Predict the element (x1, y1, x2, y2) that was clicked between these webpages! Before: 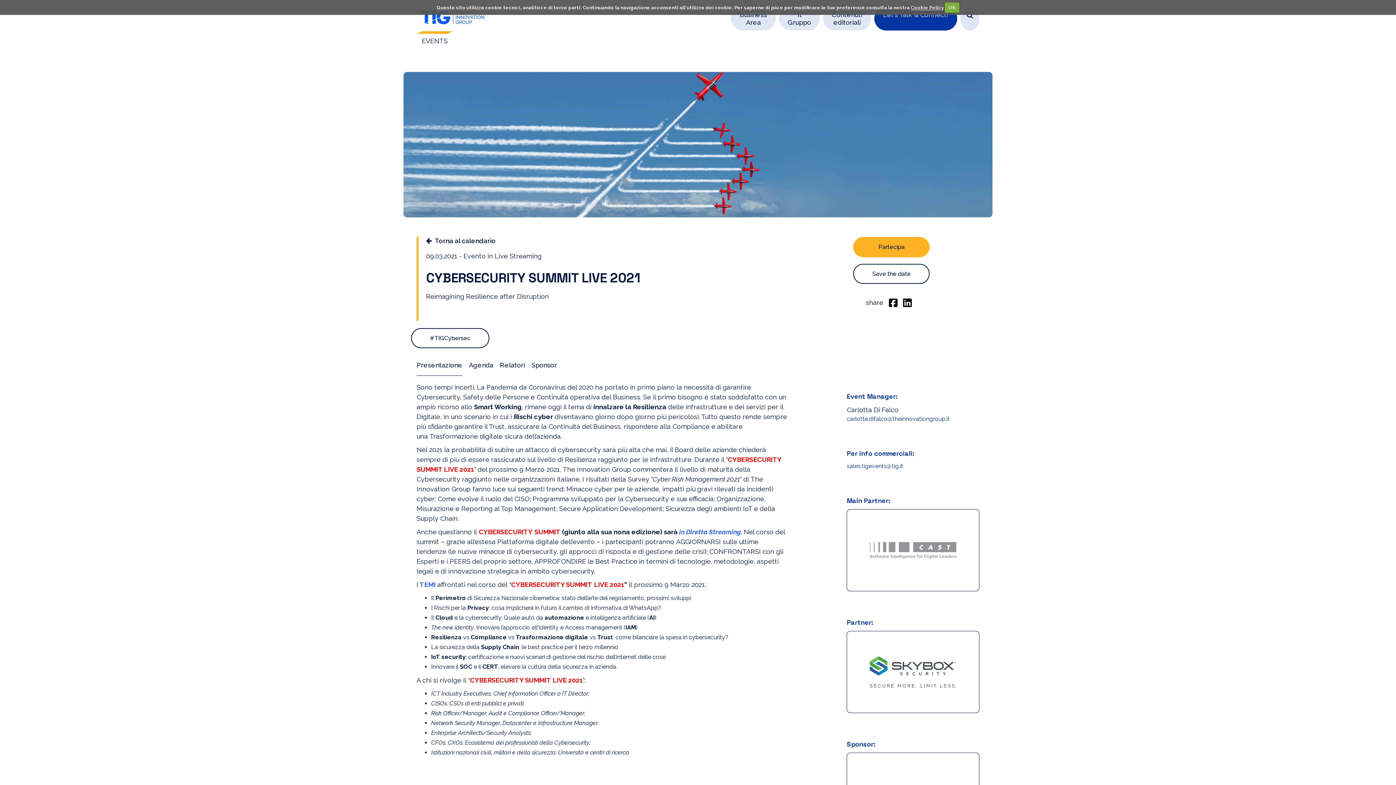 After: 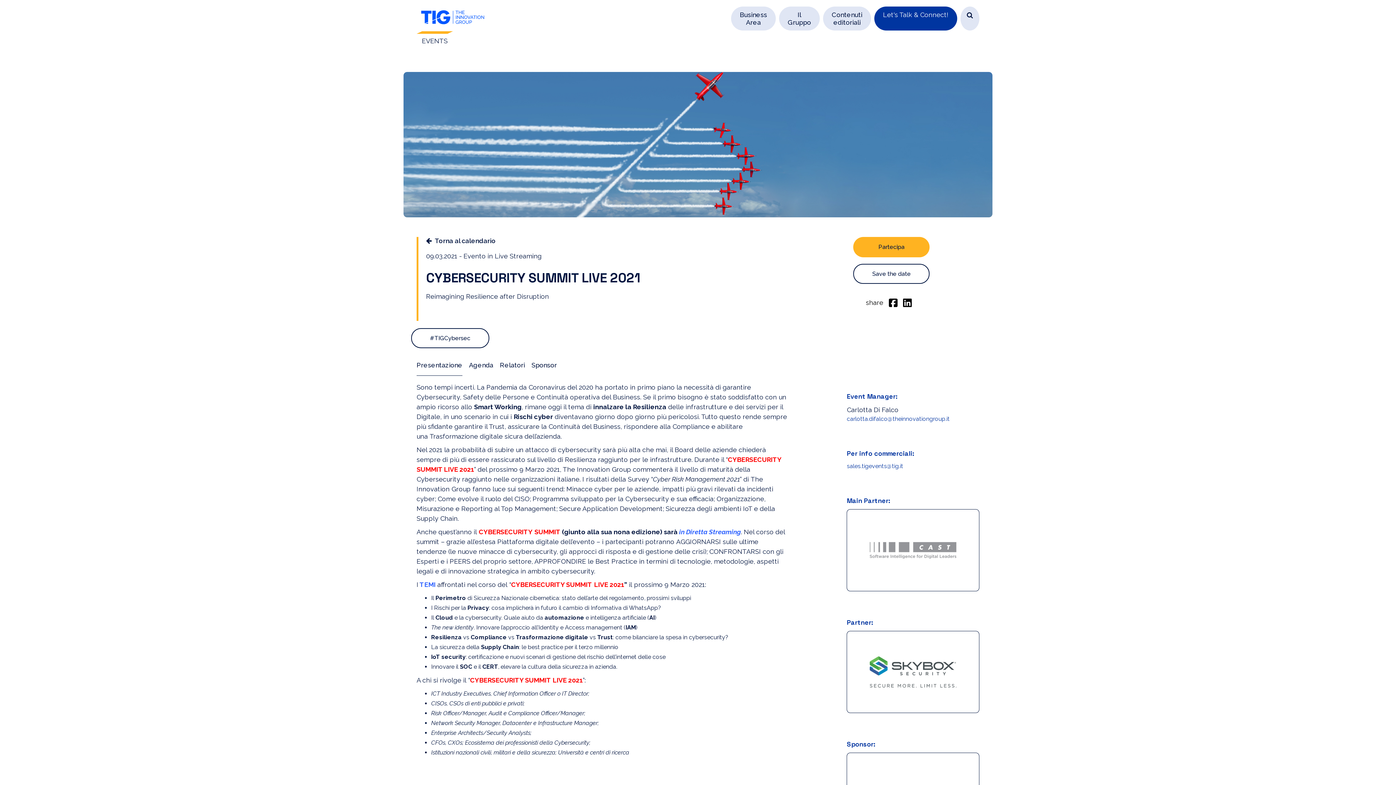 Action: bbox: (531, 361, 557, 369) label: Sponsor